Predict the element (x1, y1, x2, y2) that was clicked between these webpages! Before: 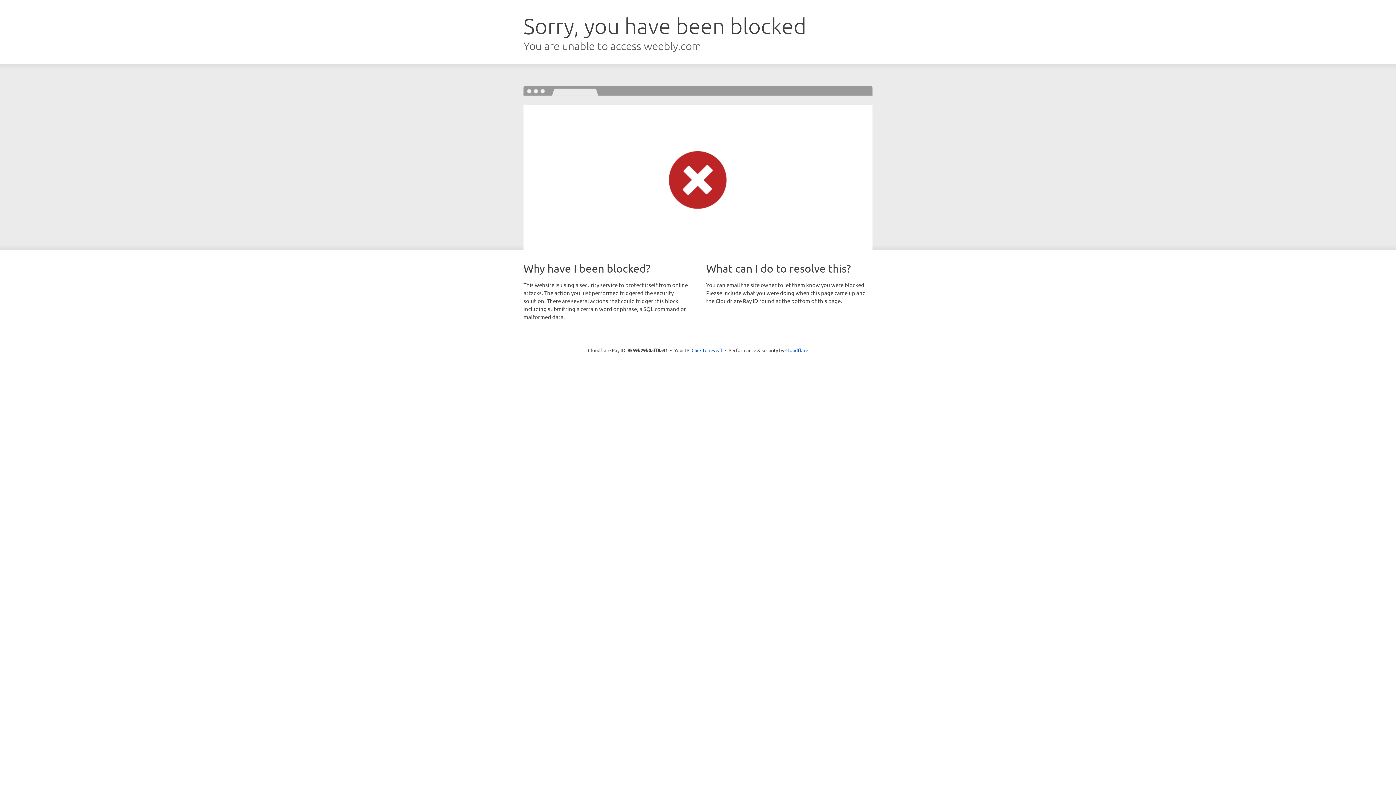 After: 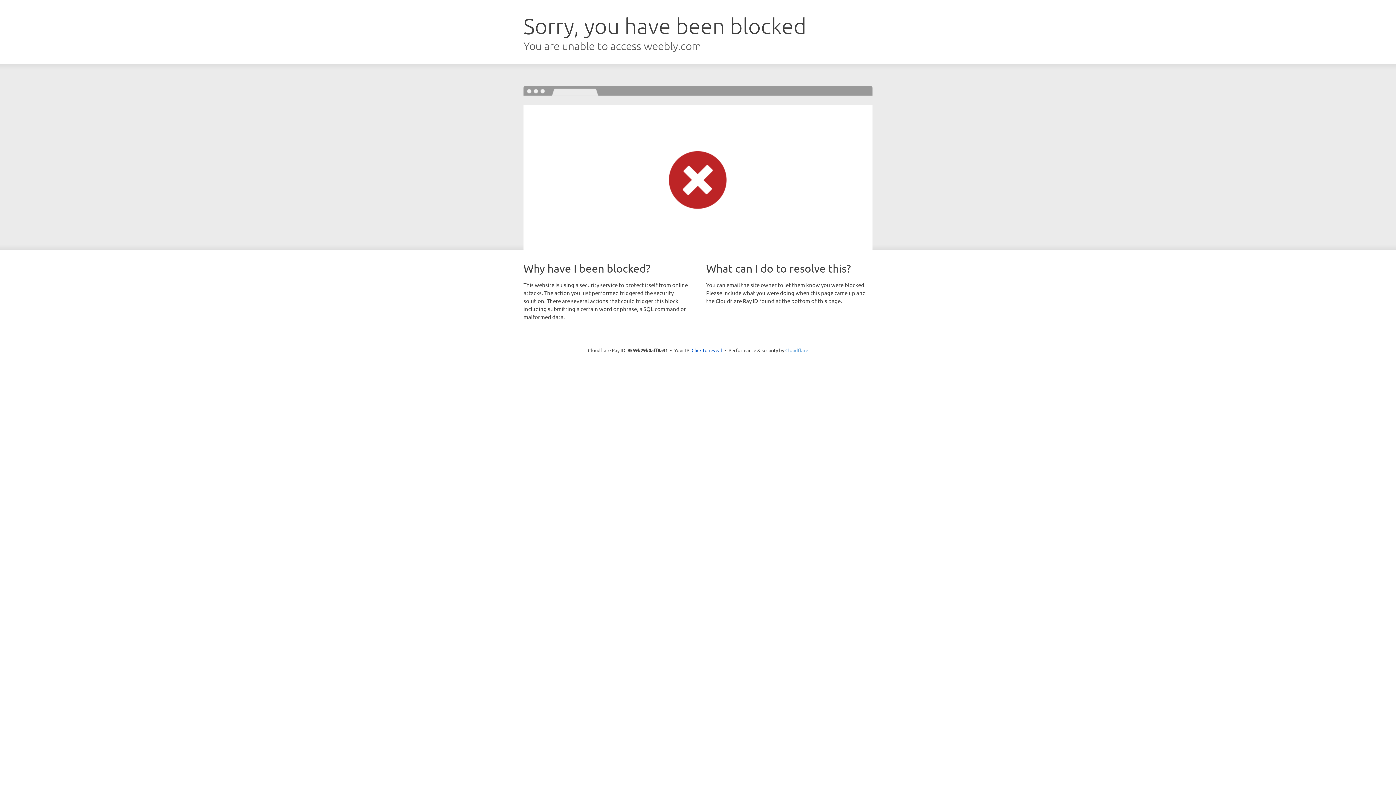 Action: bbox: (785, 347, 808, 353) label: Cloudflare